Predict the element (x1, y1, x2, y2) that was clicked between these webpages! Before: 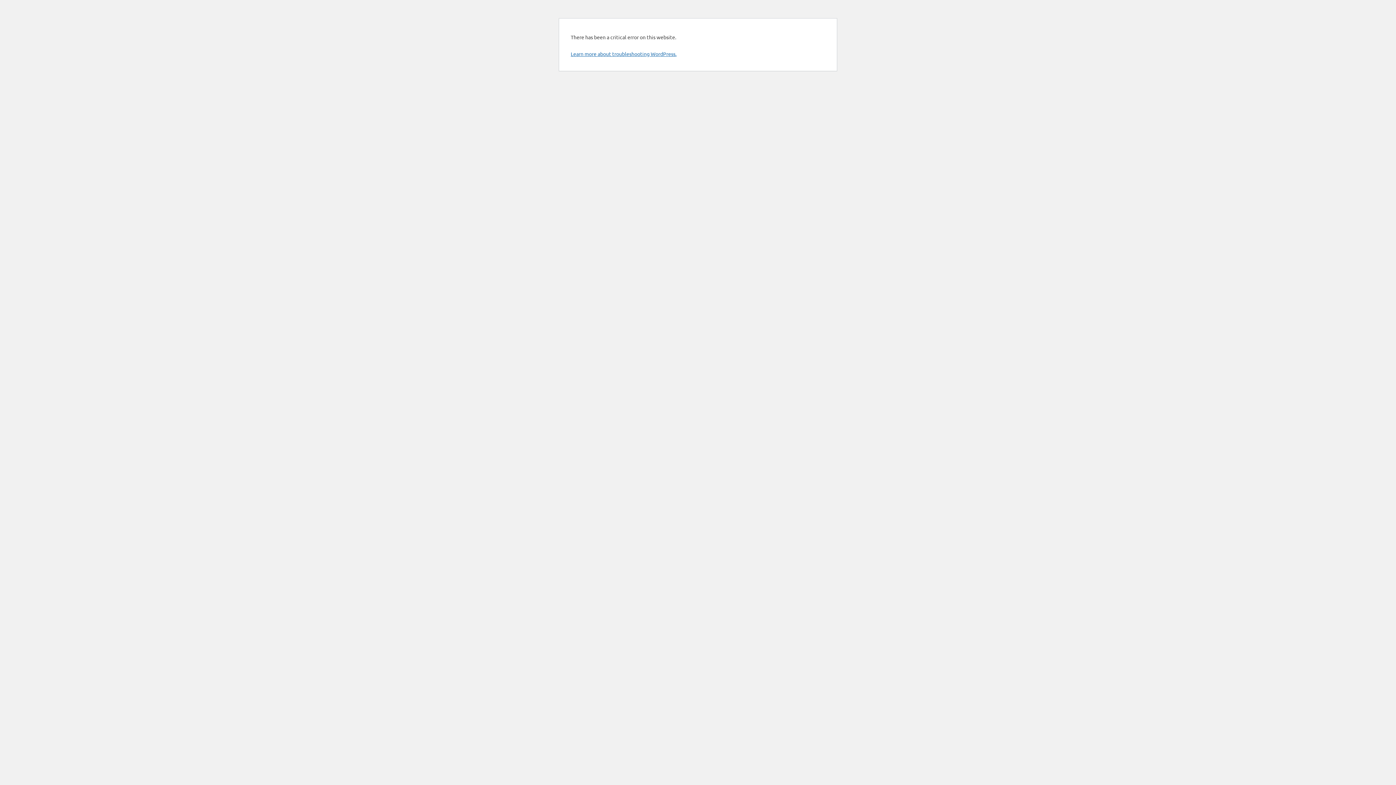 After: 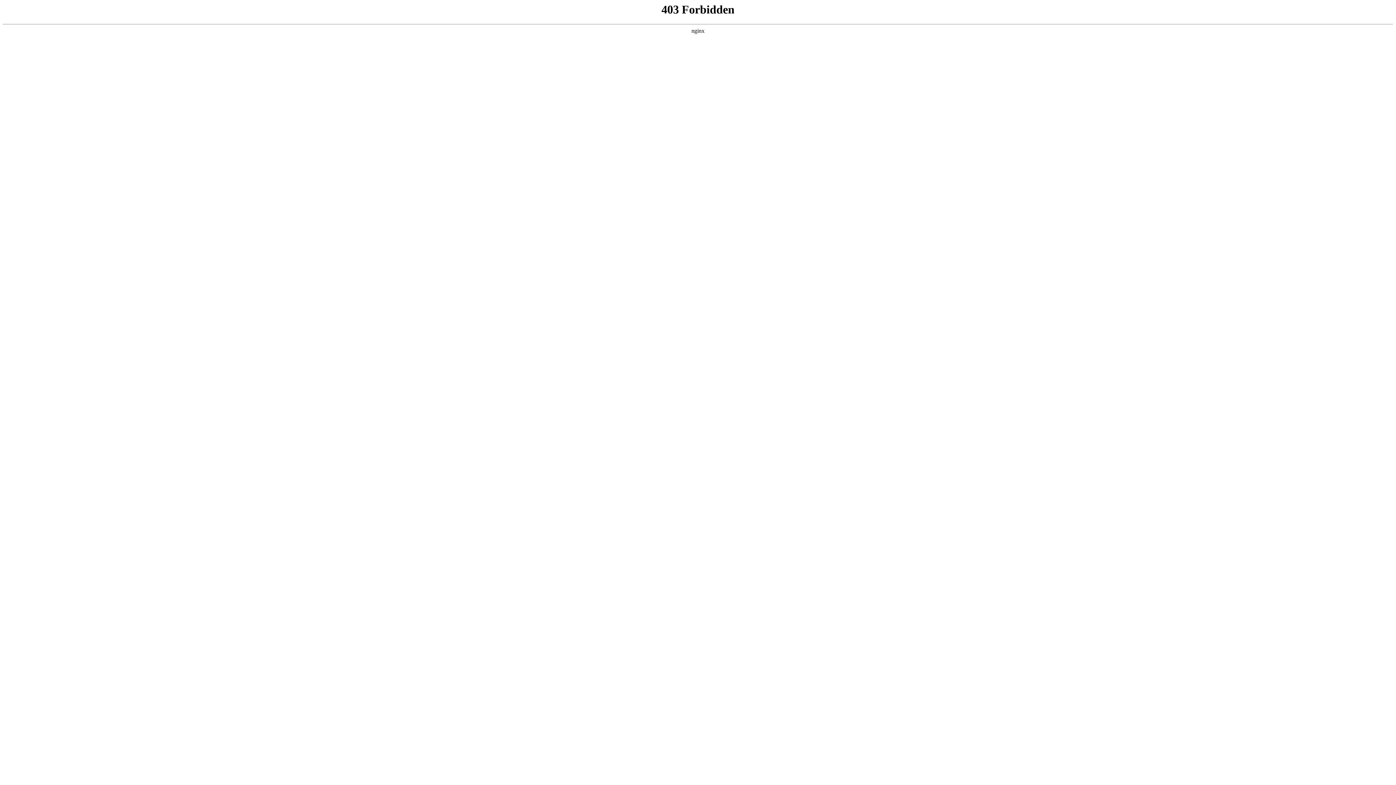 Action: bbox: (570, 50, 676, 57) label: Learn more about troubleshooting WordPress.